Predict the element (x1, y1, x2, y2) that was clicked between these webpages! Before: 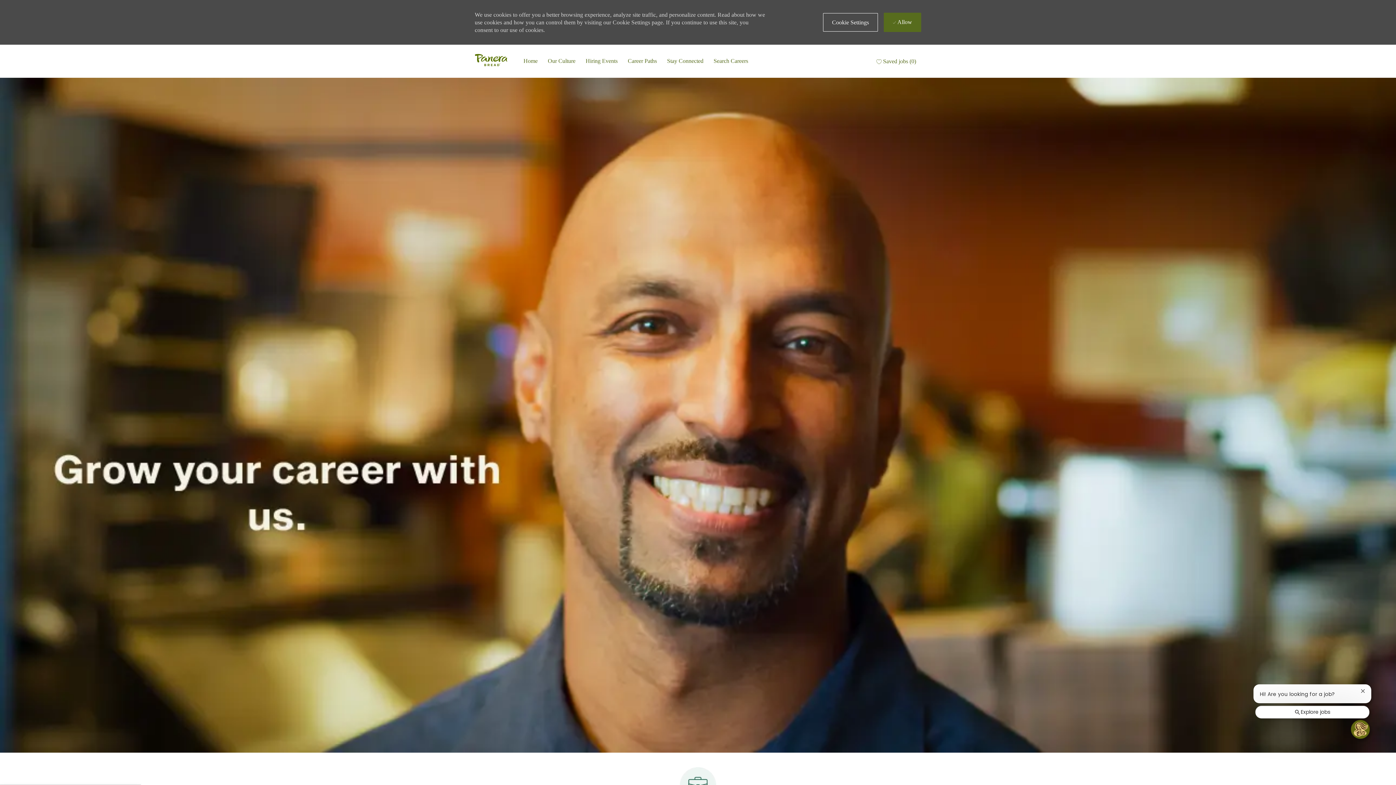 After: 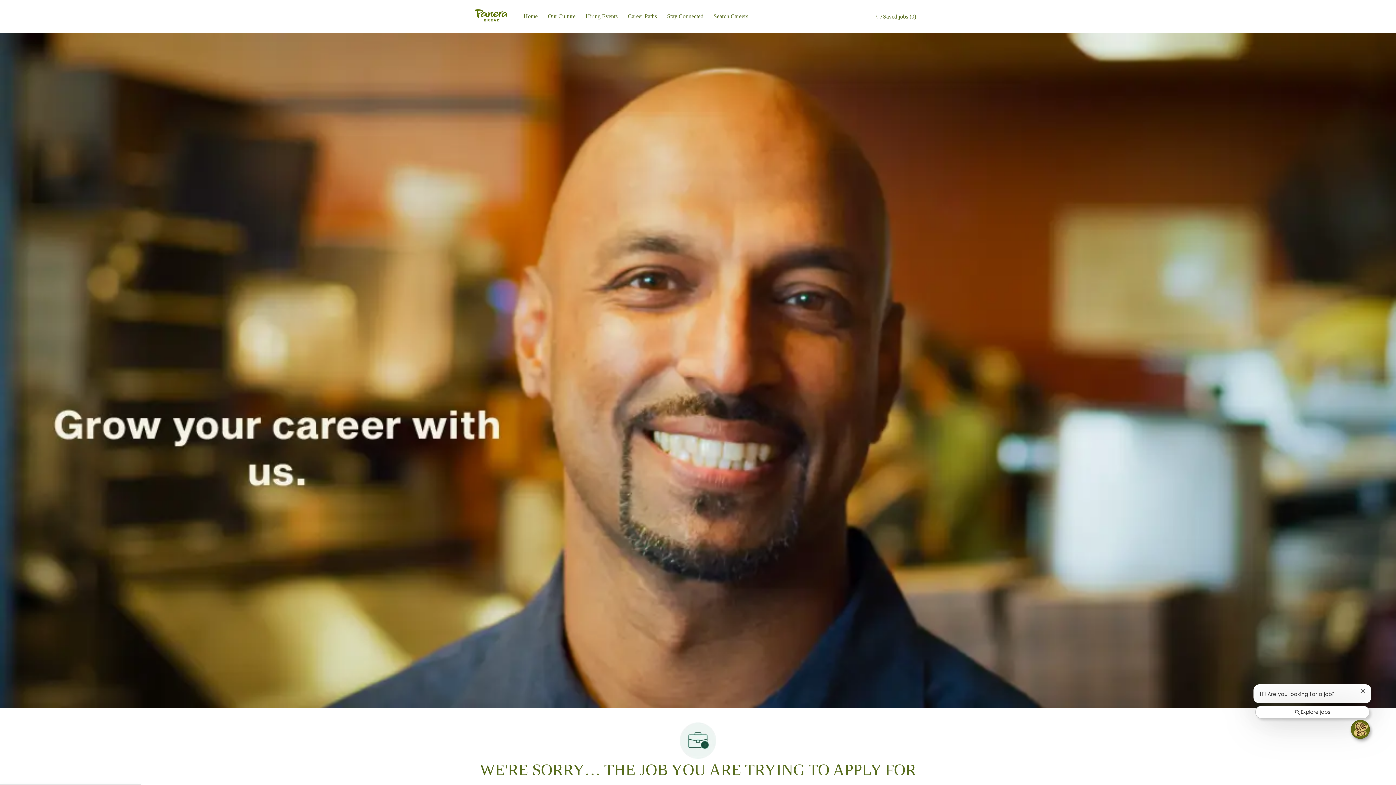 Action: bbox: (884, 12, 921, 32) label:  Allow